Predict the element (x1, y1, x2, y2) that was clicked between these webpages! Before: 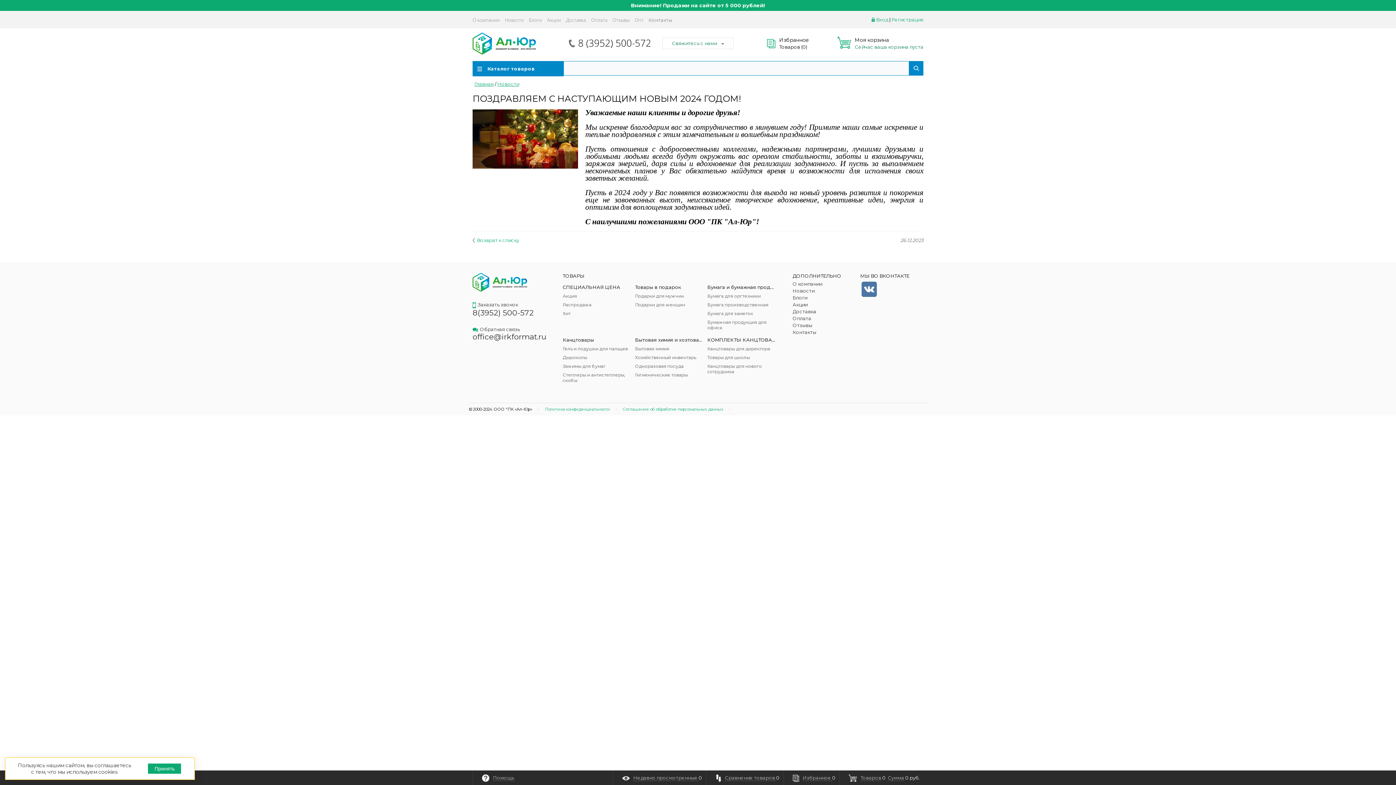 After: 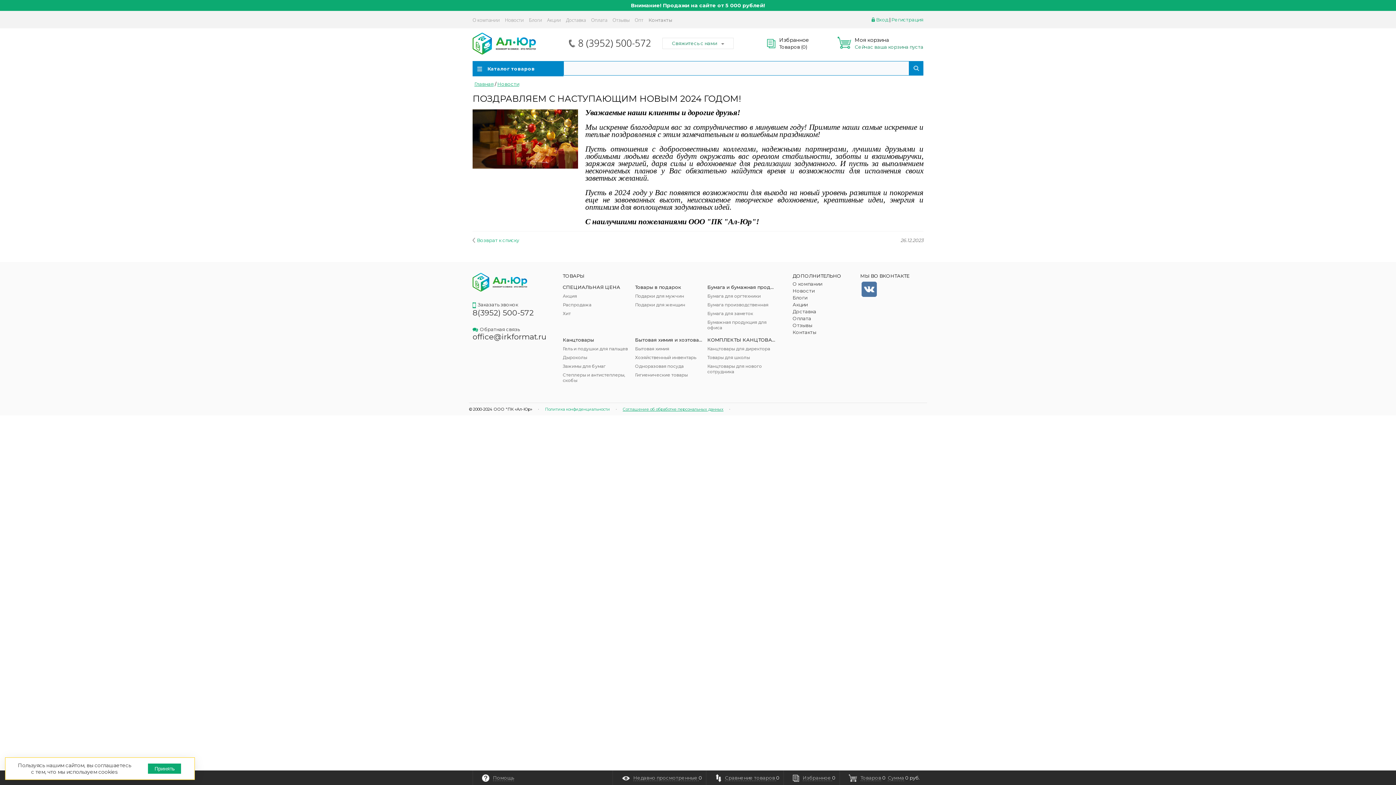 Action: bbox: (622, 406, 723, 411) label: Соглашение об обработке персональных данных